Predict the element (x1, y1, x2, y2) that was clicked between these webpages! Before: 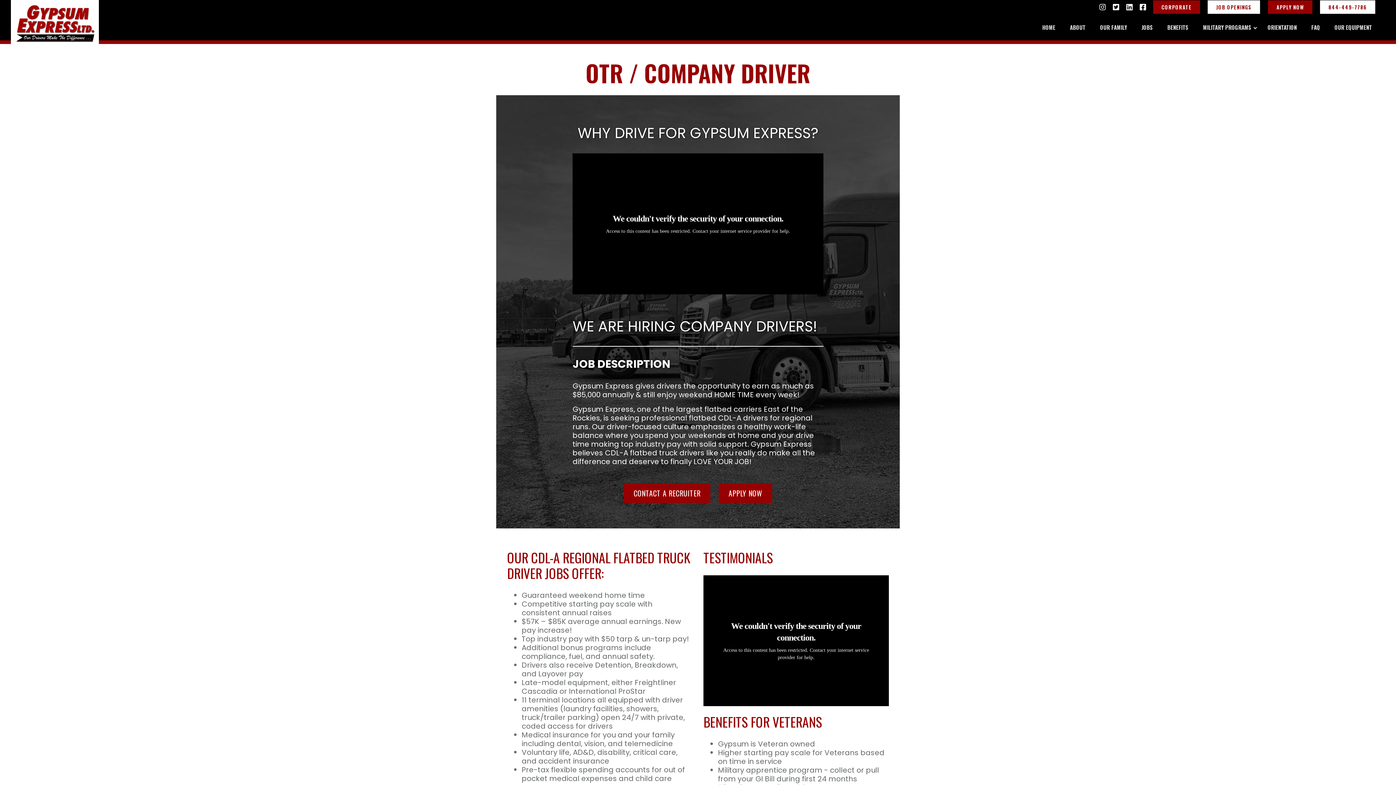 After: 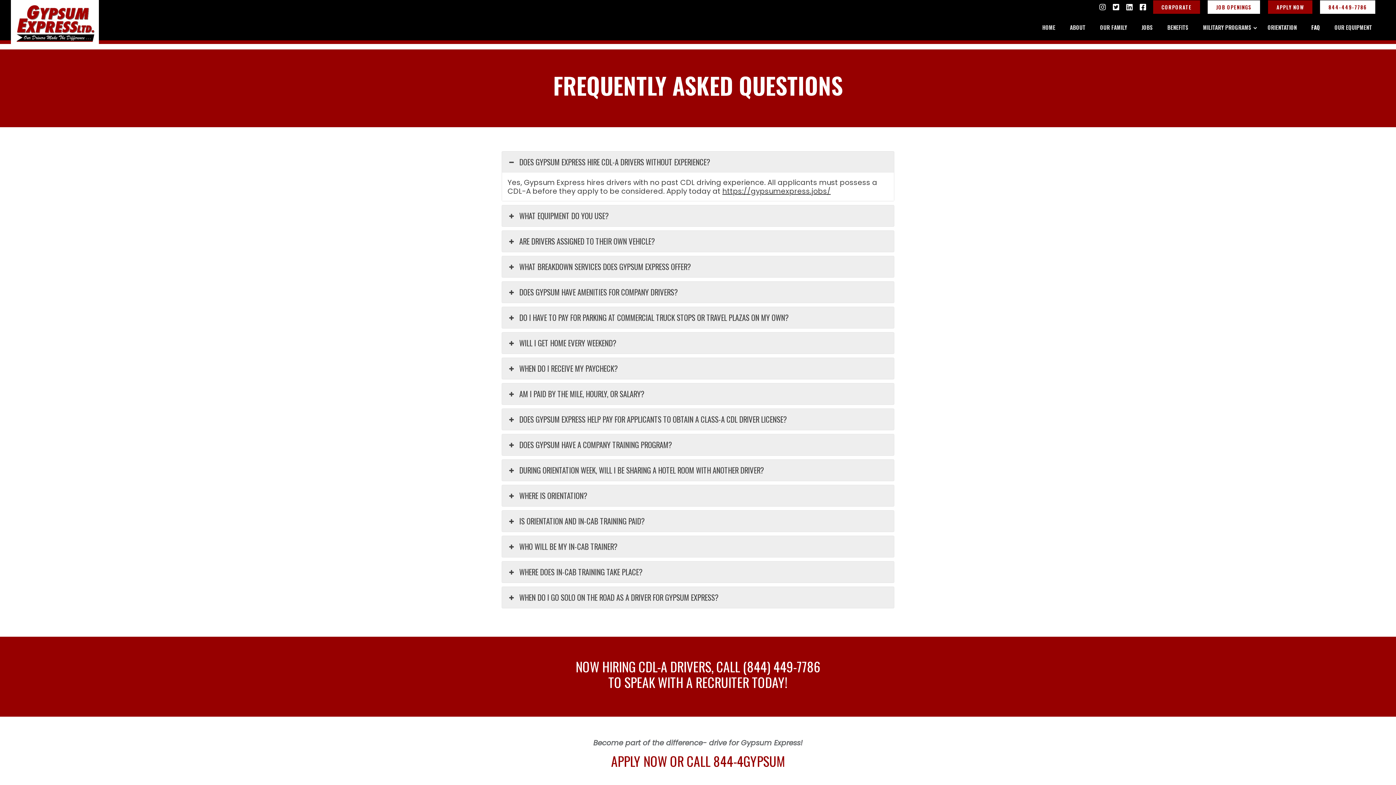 Action: label: FAQ bbox: (1304, 23, 1327, 31)